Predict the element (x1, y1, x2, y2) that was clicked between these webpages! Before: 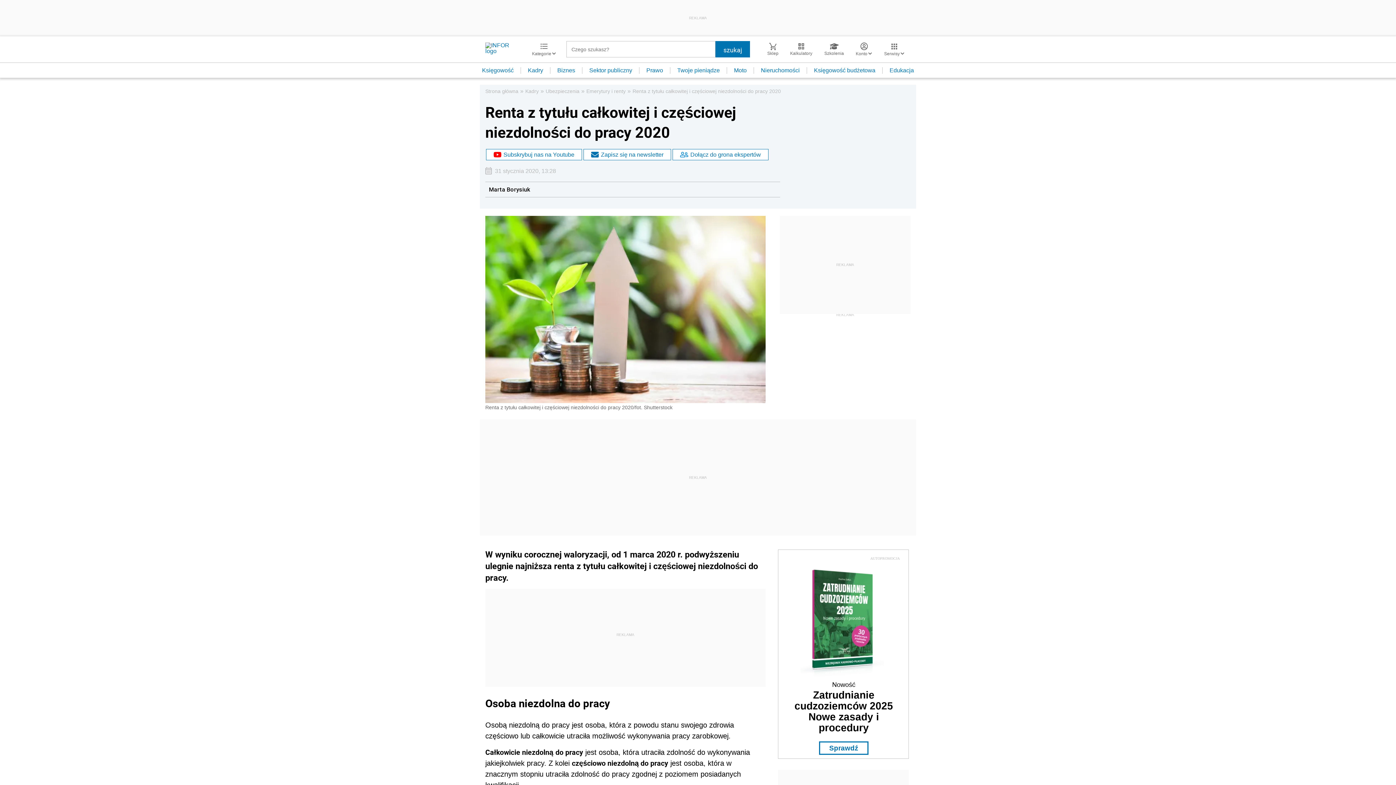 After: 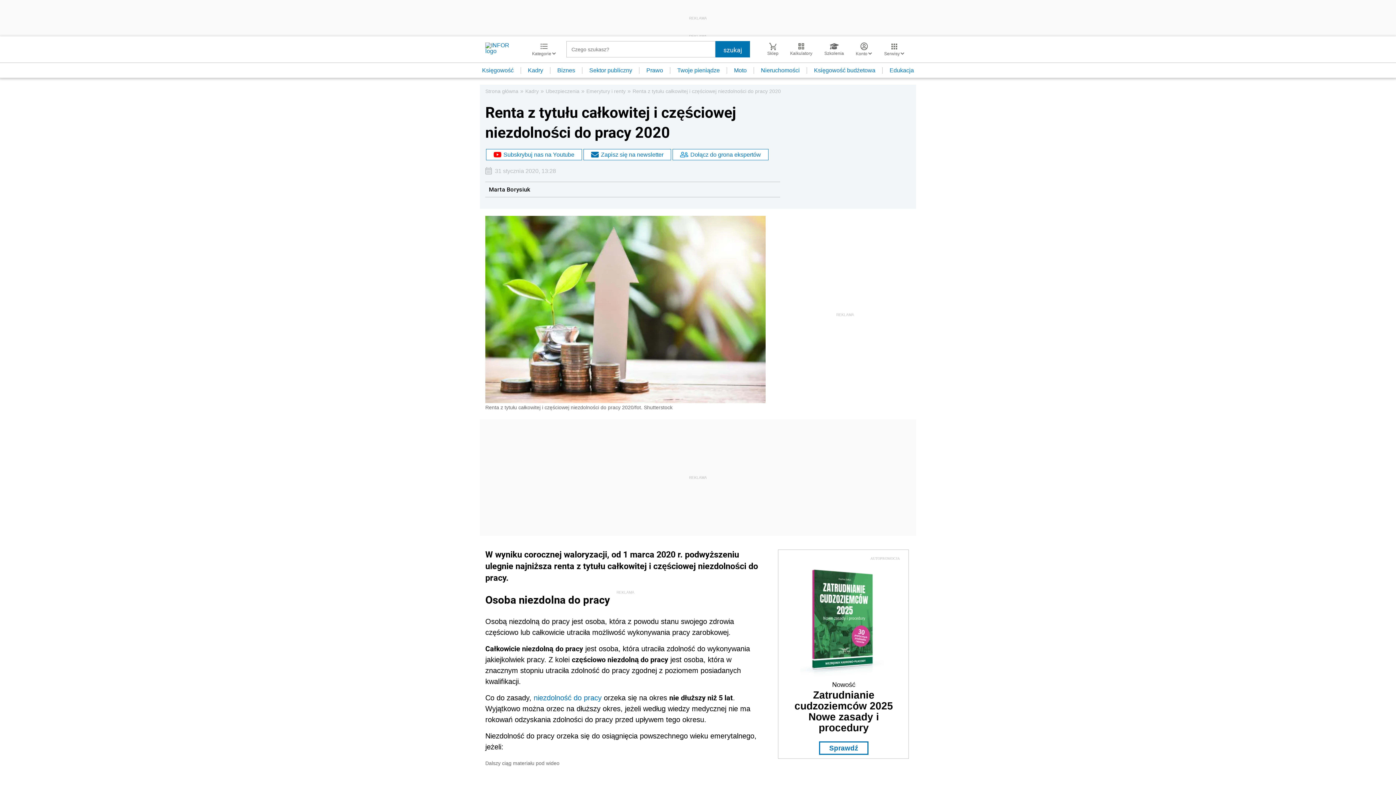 Action: bbox: (800, 673, 884, 679)